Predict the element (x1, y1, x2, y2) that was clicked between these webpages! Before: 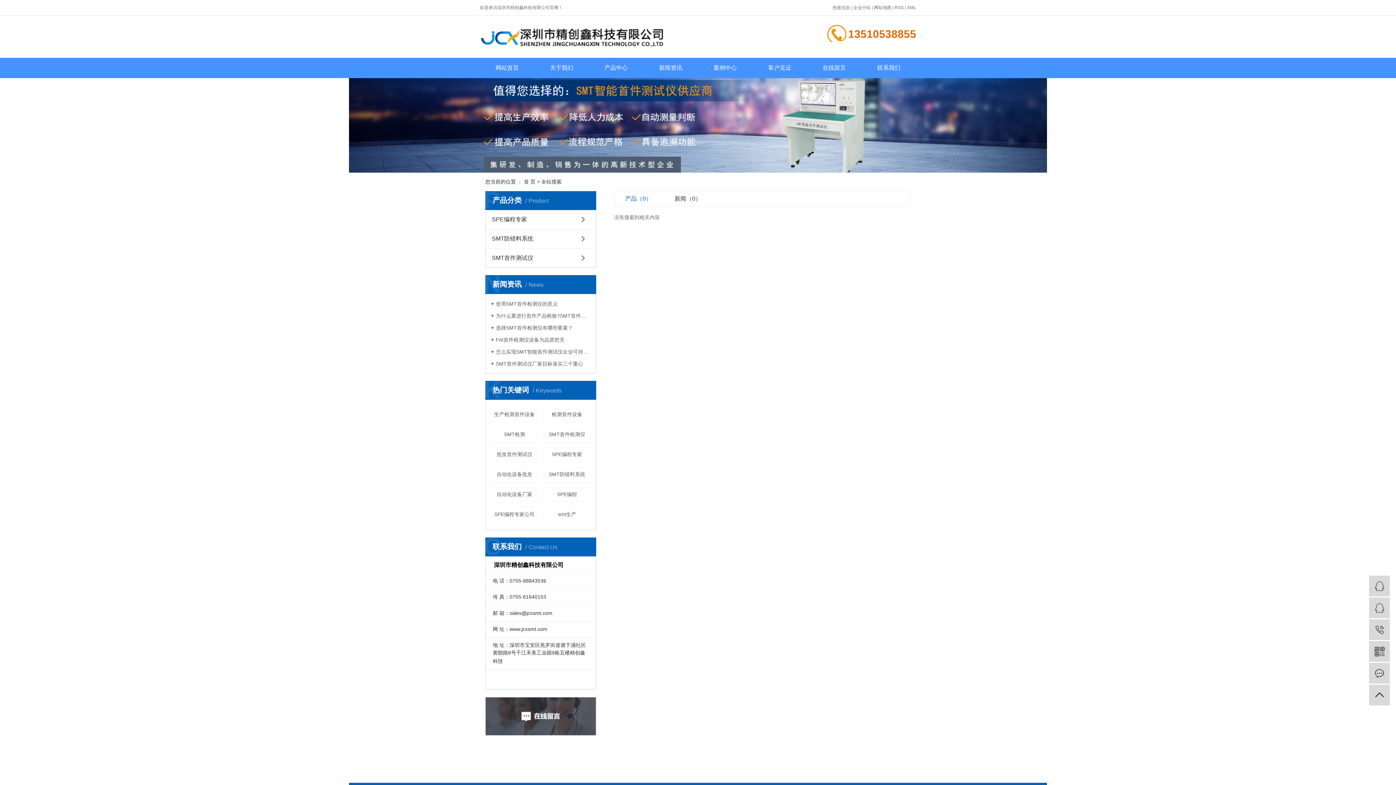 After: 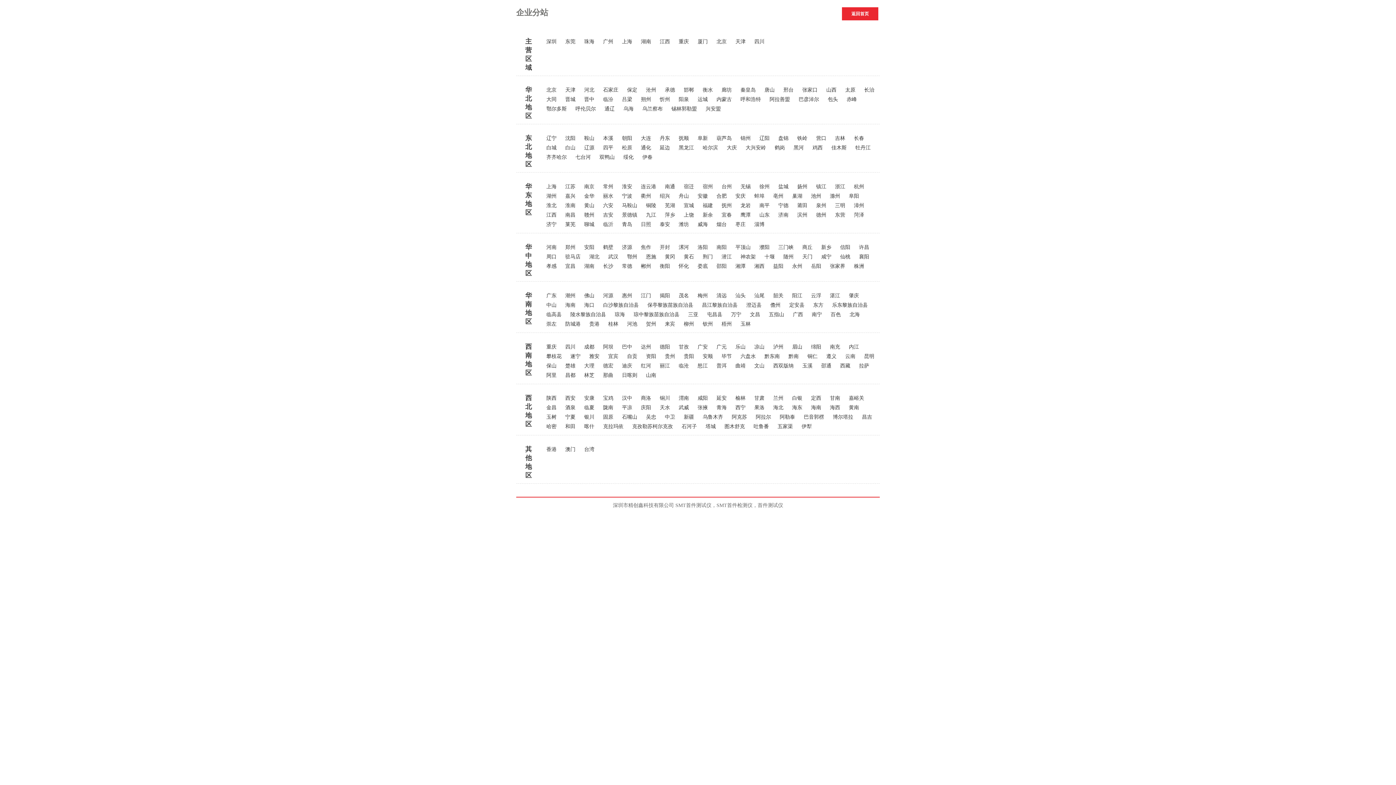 Action: bbox: (853, 5, 870, 10) label: 企业分站